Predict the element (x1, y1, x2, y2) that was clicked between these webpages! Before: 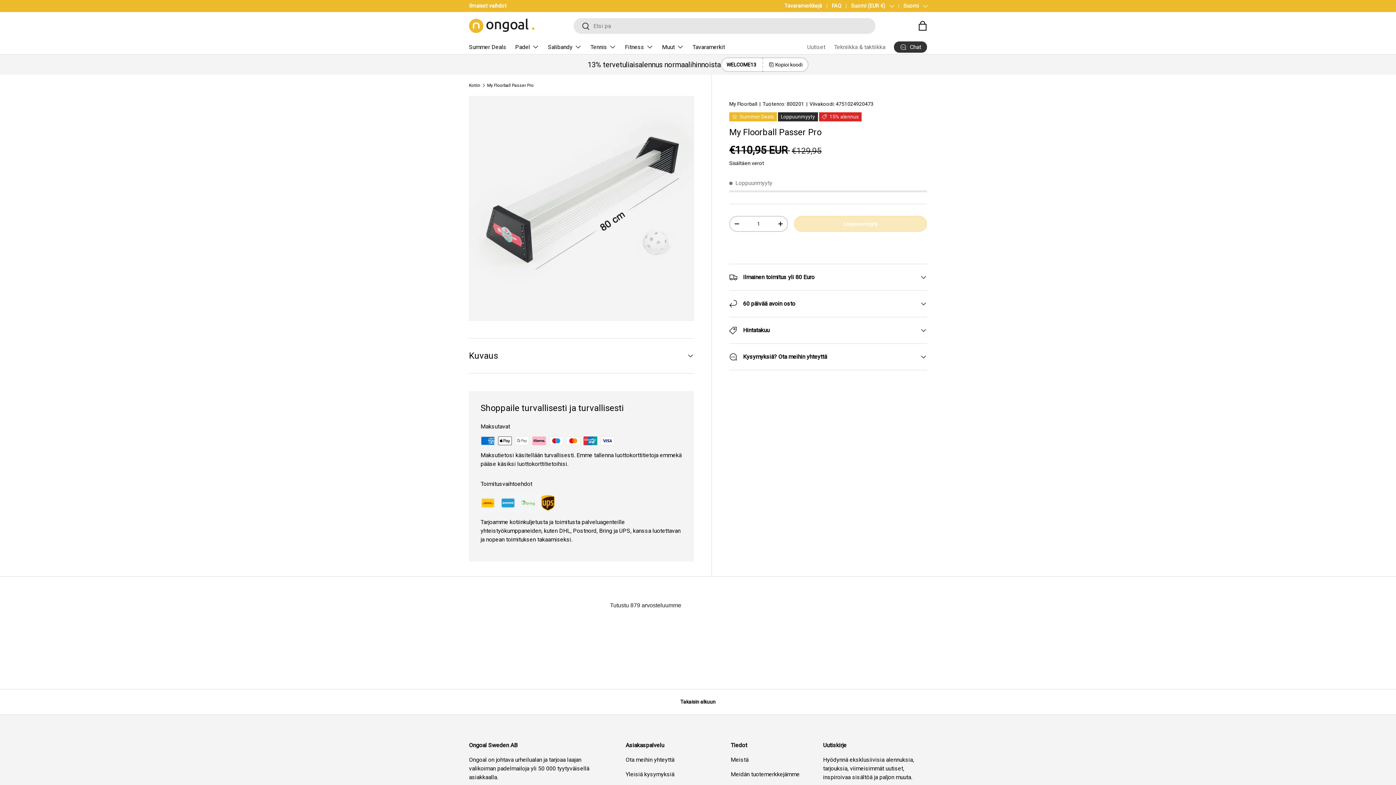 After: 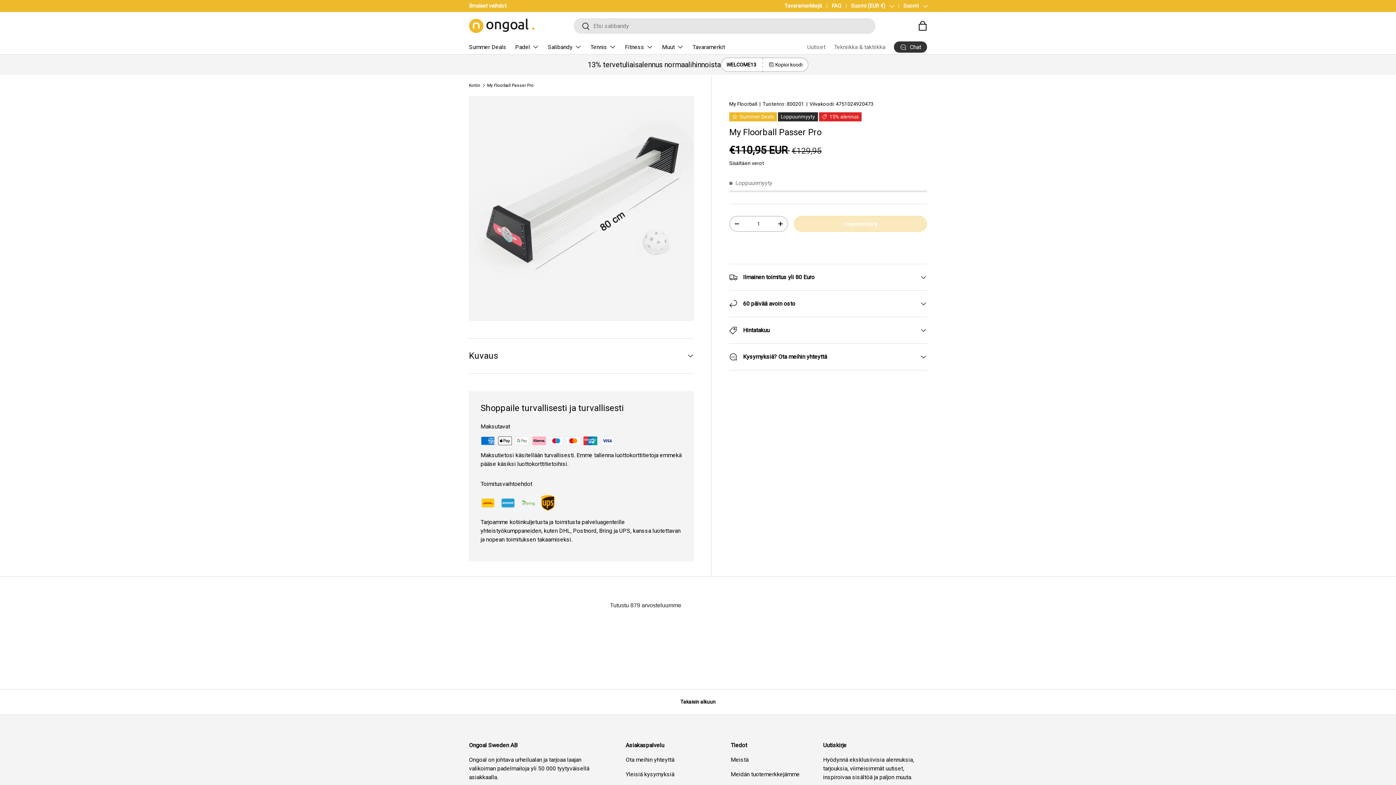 Action: label: My Floorball Passer Pro bbox: (487, 83, 533, 87)